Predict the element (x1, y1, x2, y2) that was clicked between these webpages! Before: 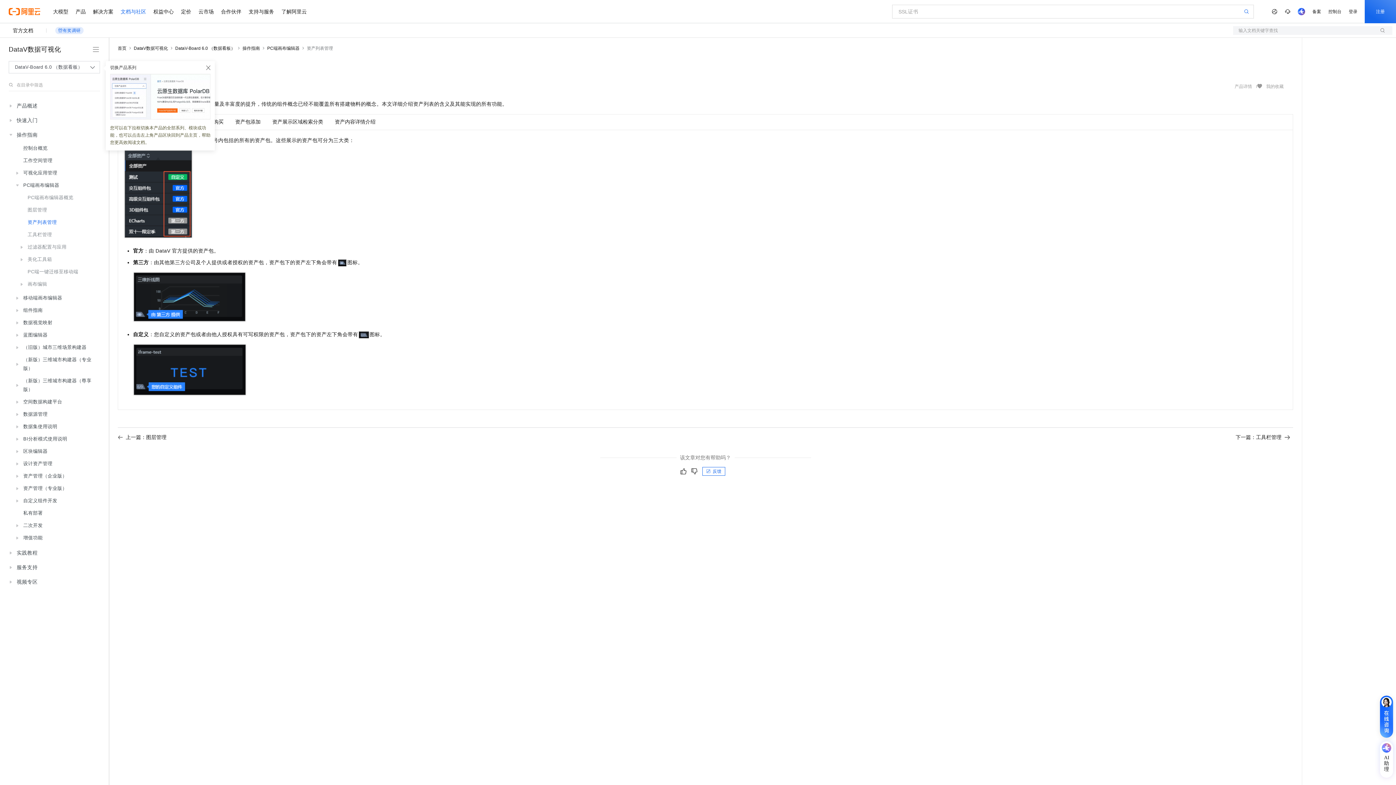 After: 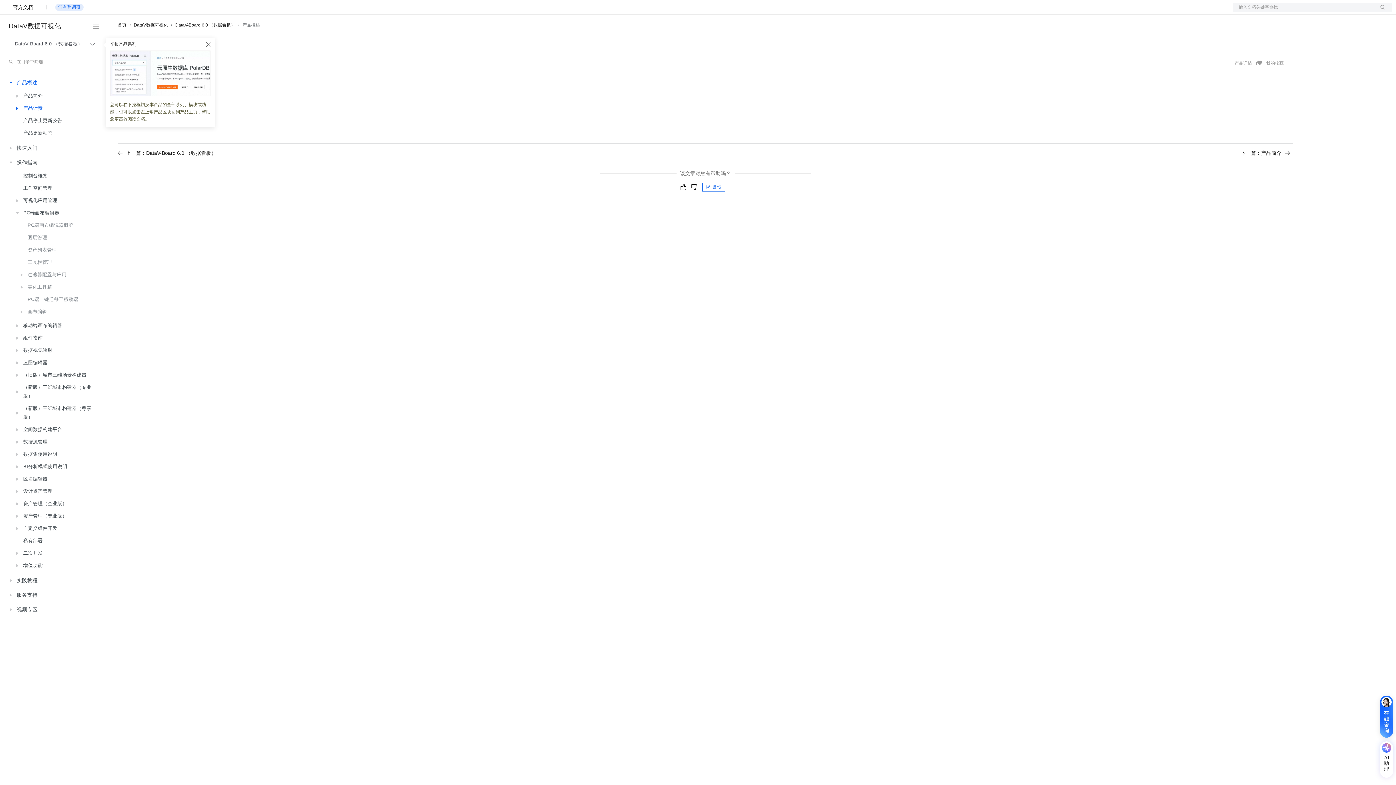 Action: bbox: (13, 98, 98, 113) label: 产品概述